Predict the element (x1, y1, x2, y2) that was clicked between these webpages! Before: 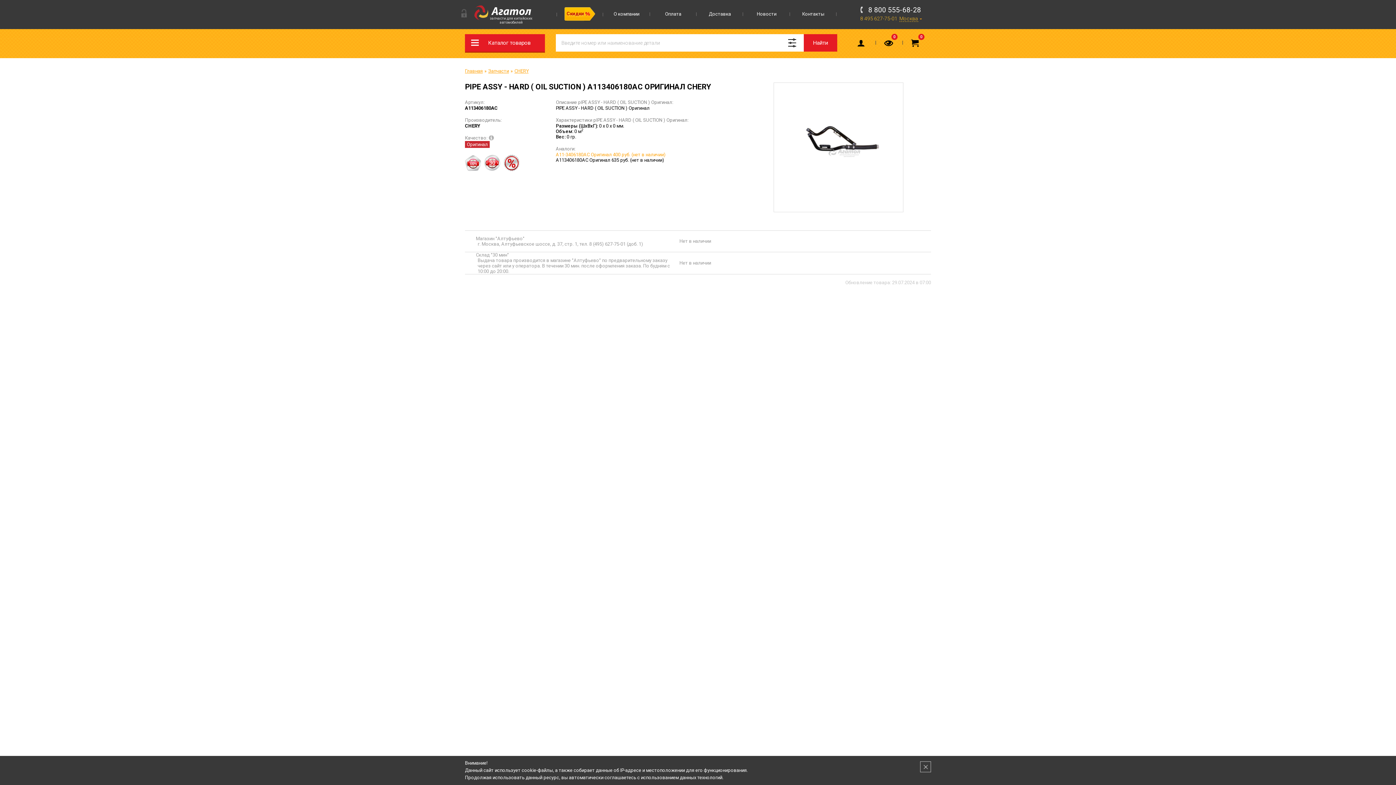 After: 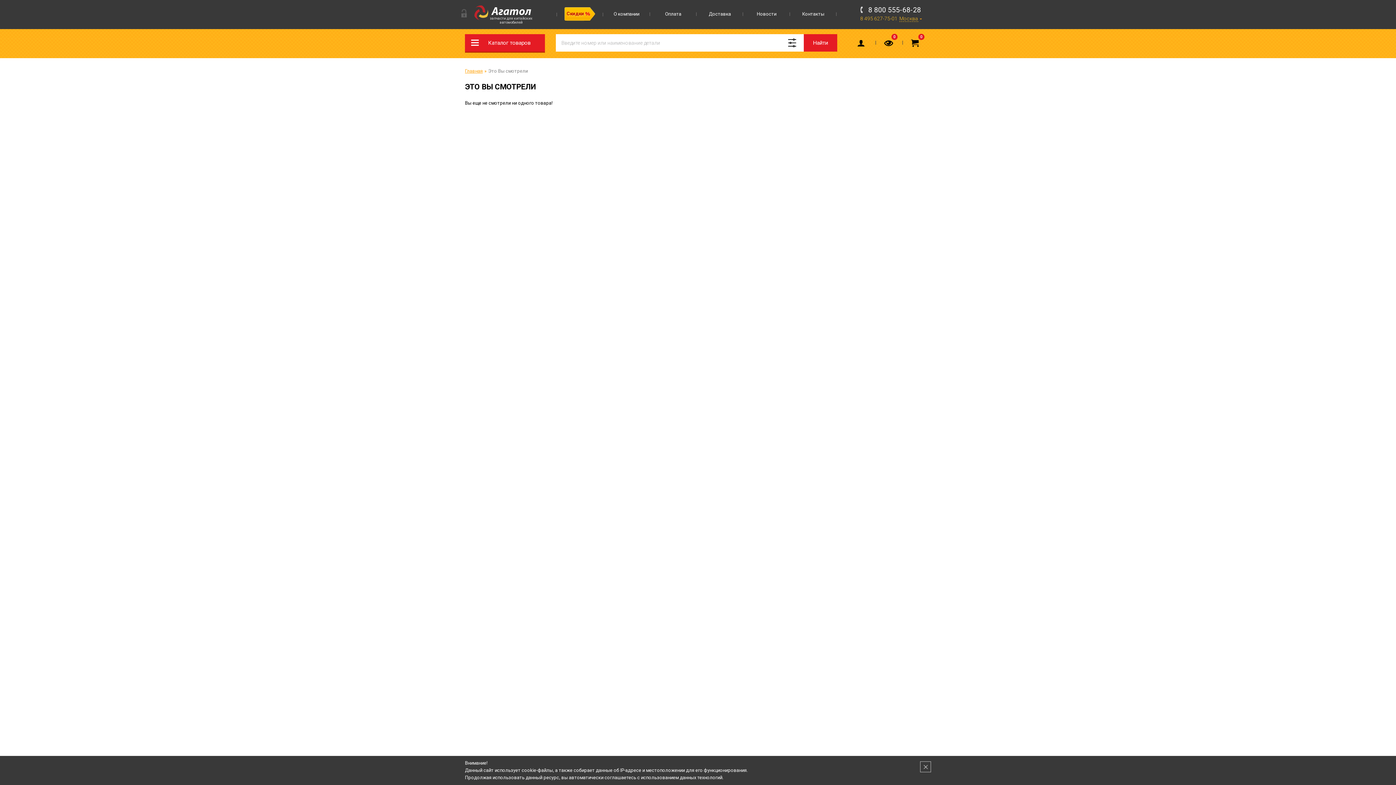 Action: label: 0 bbox: (884, 40, 894, 49)